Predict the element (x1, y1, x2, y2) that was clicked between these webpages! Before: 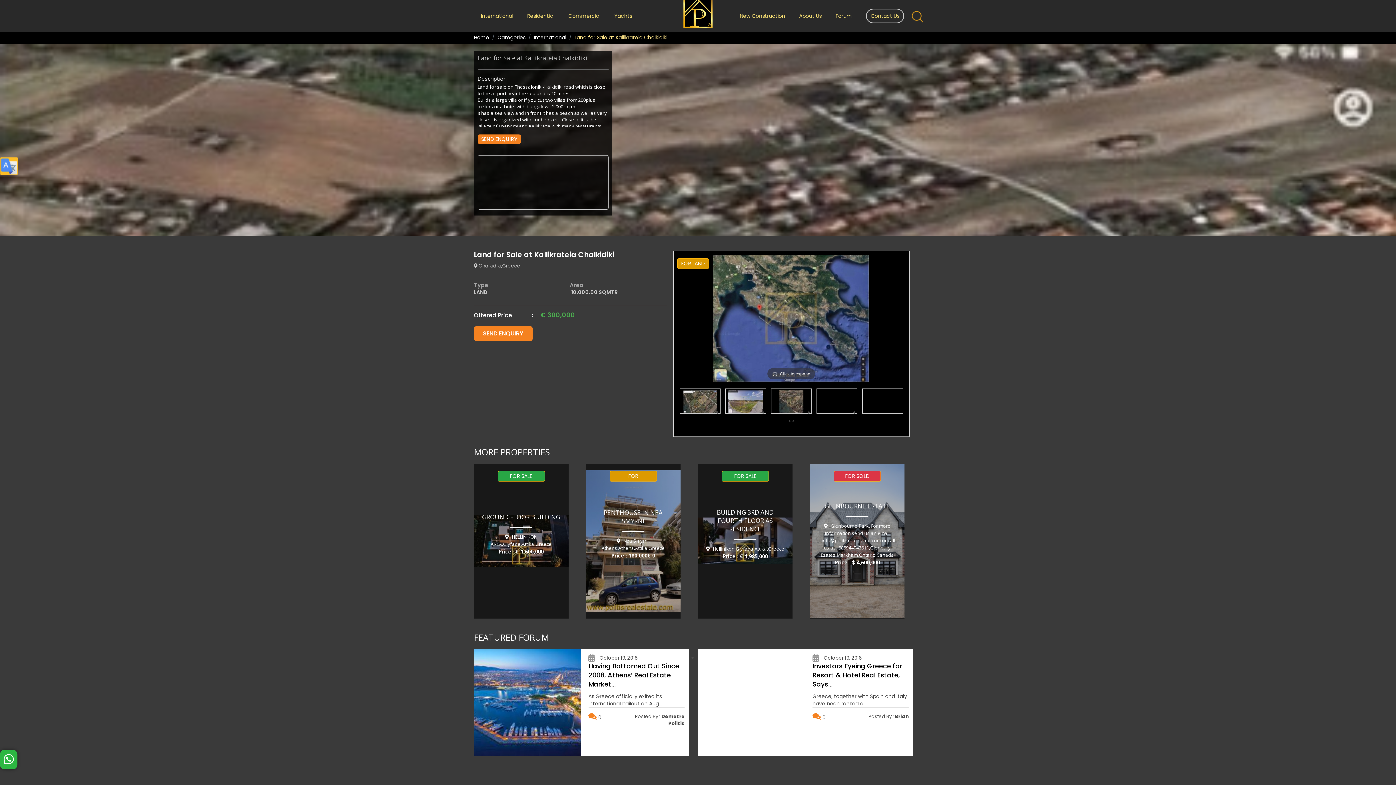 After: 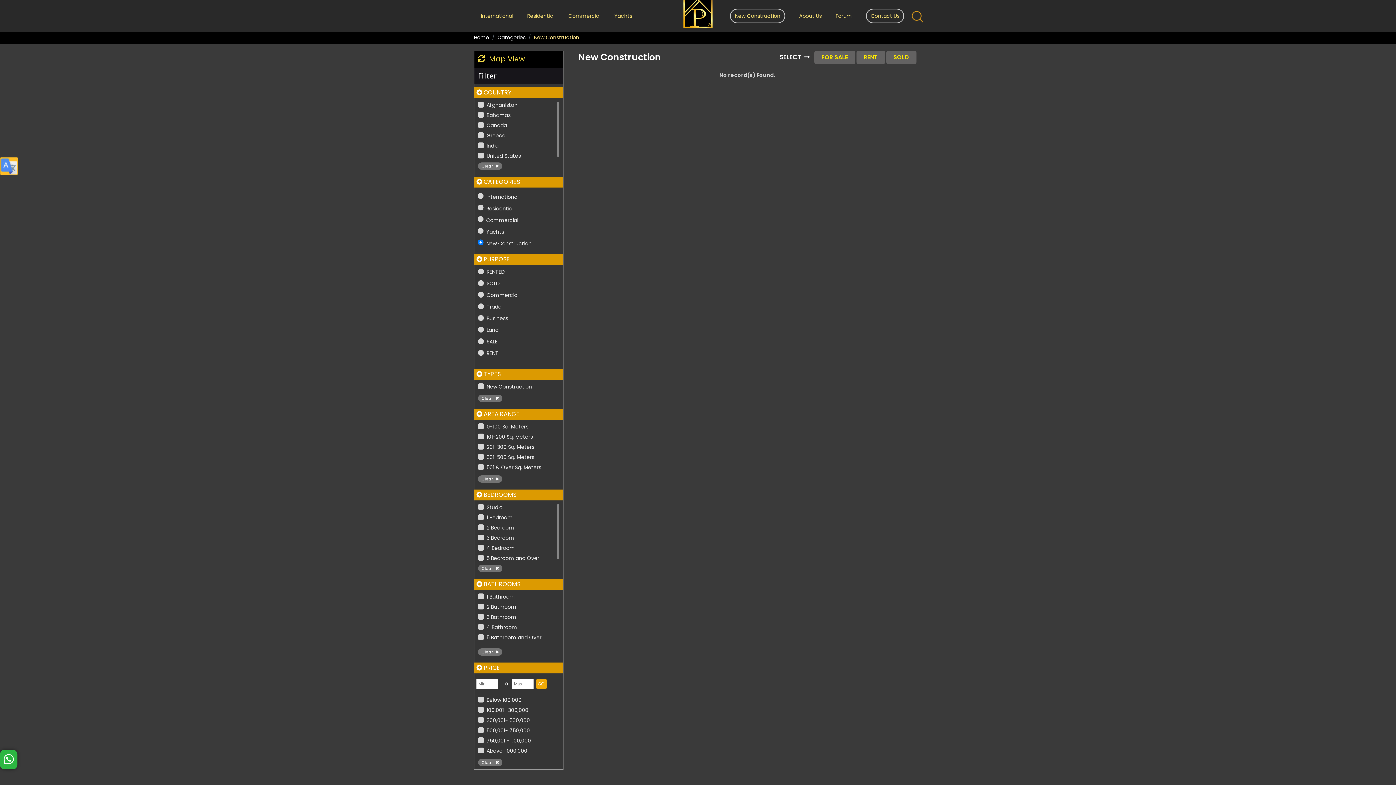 Action: label: New Construction bbox: (732, 0, 792, 32)